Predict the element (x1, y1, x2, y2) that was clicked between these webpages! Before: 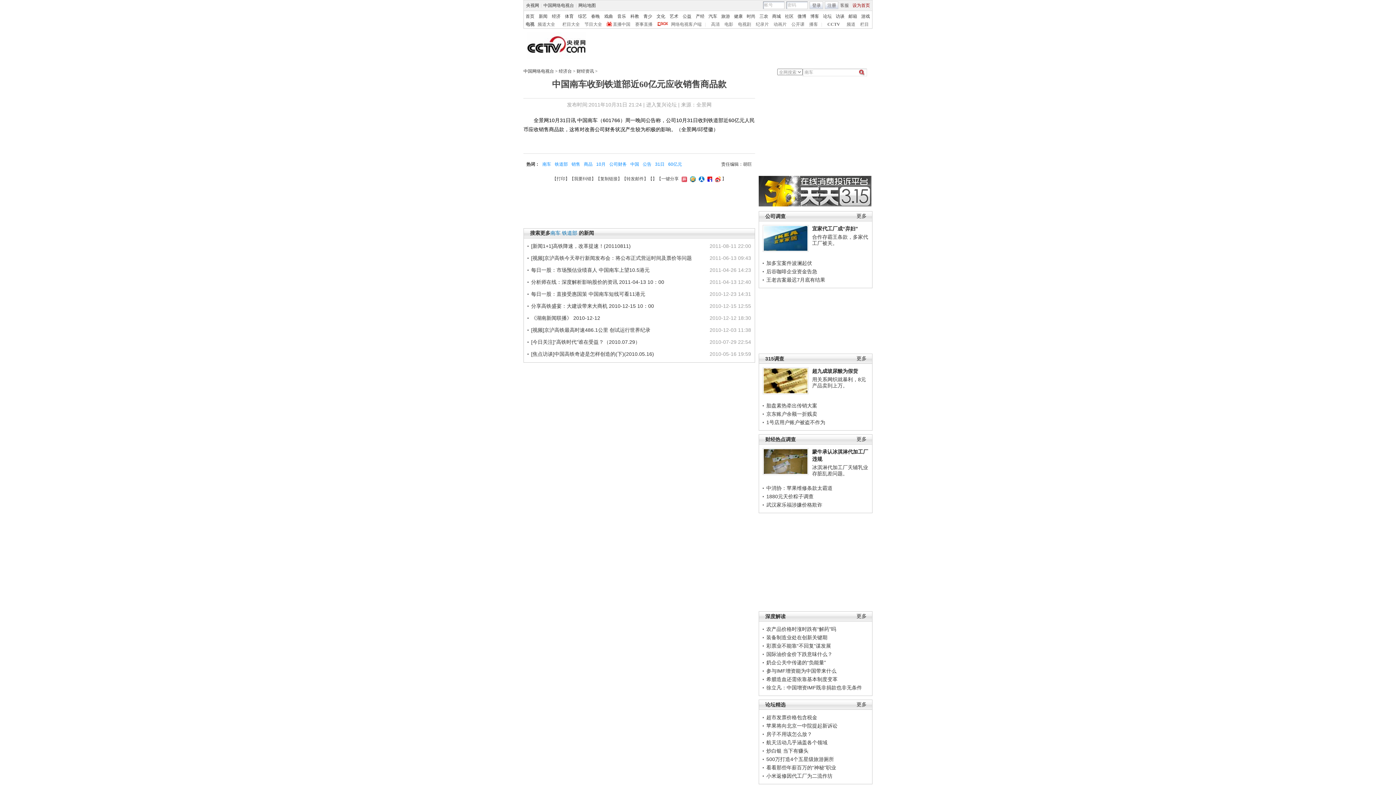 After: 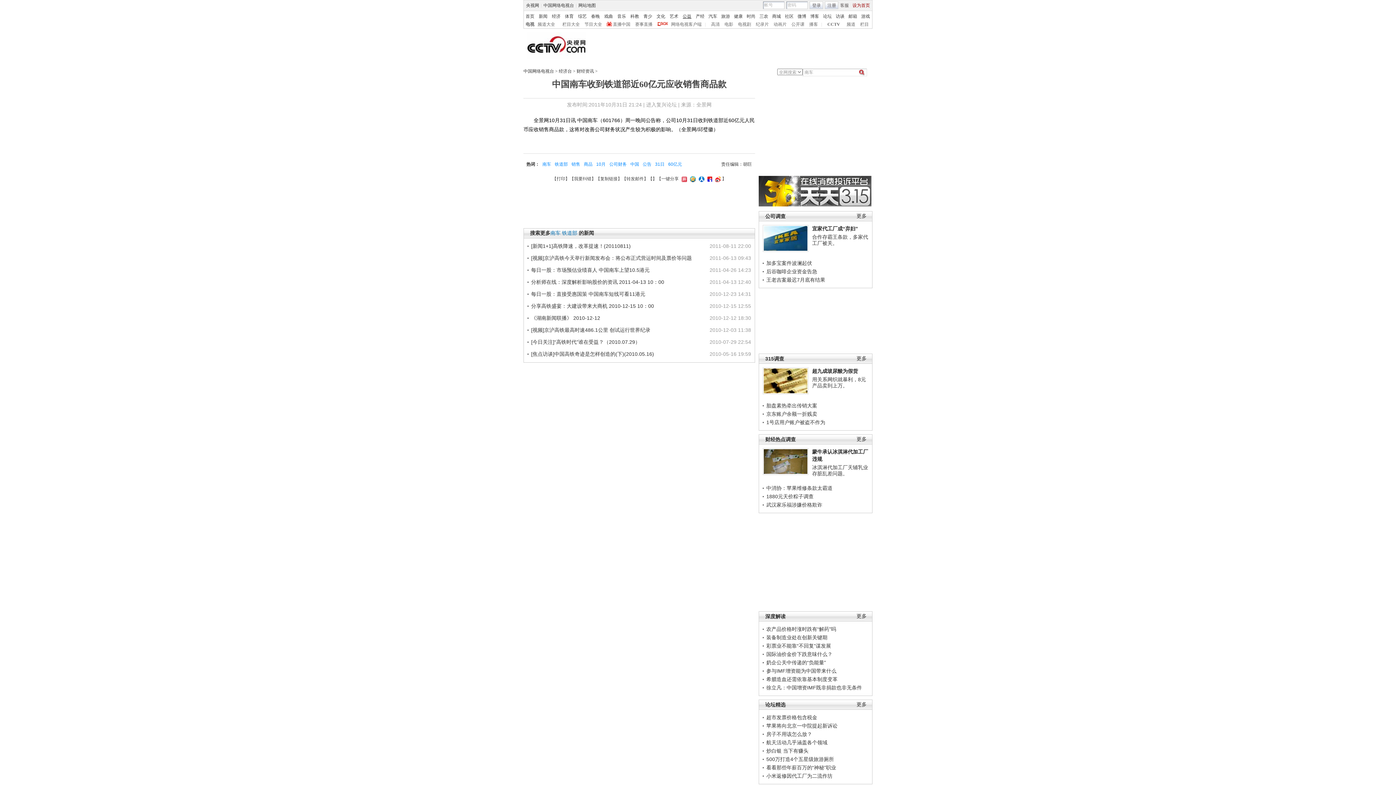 Action: label: 公益 bbox: (682, 13, 691, 18)